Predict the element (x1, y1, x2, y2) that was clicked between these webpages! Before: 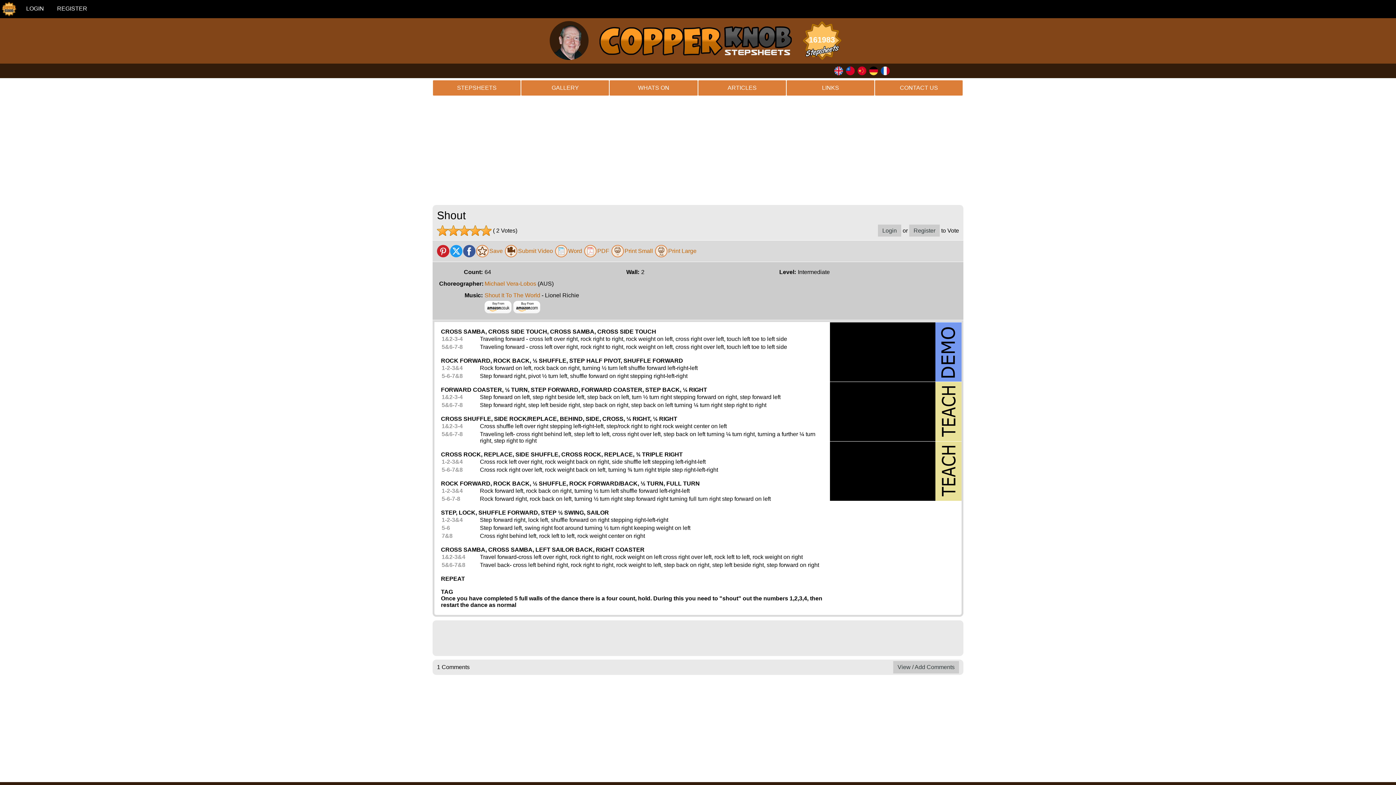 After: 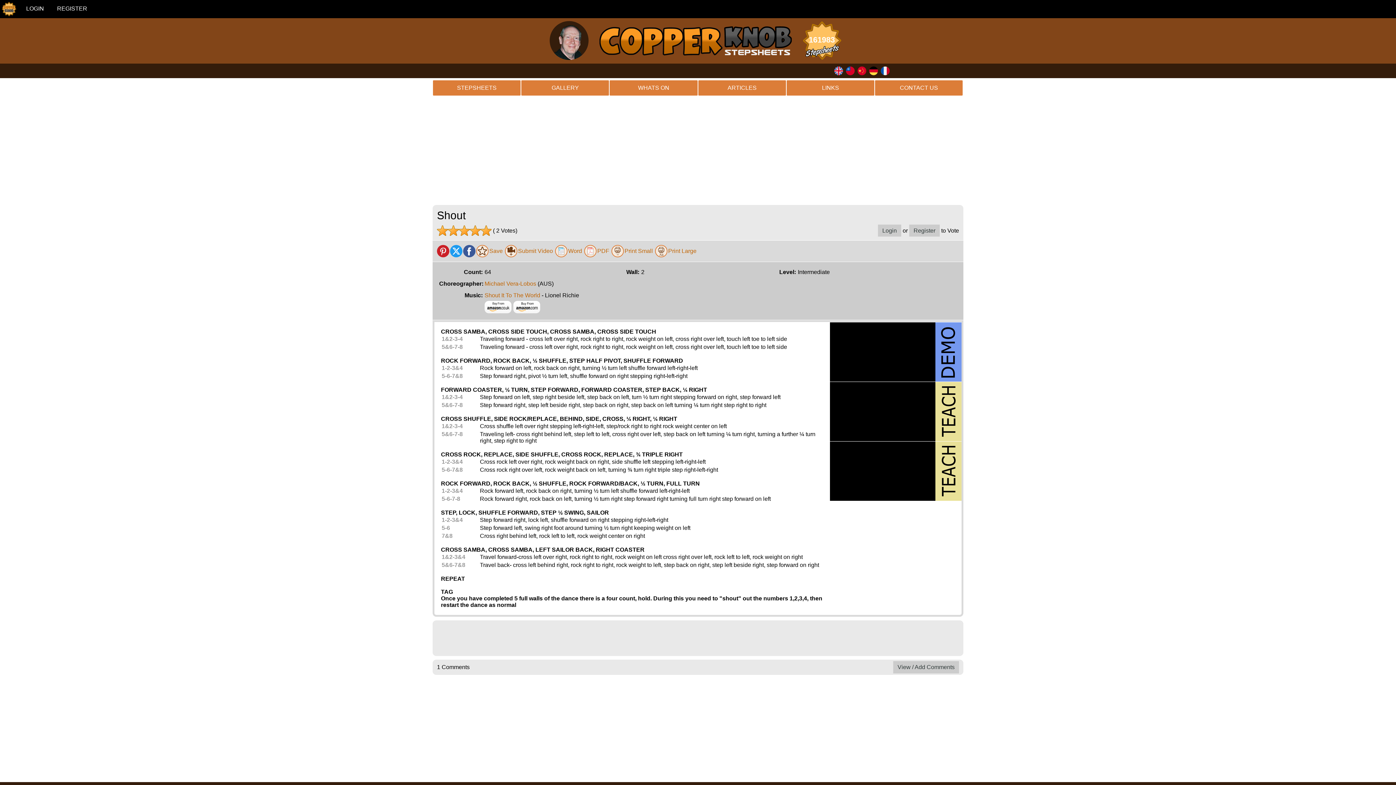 Action: bbox: (437, 245, 449, 257)